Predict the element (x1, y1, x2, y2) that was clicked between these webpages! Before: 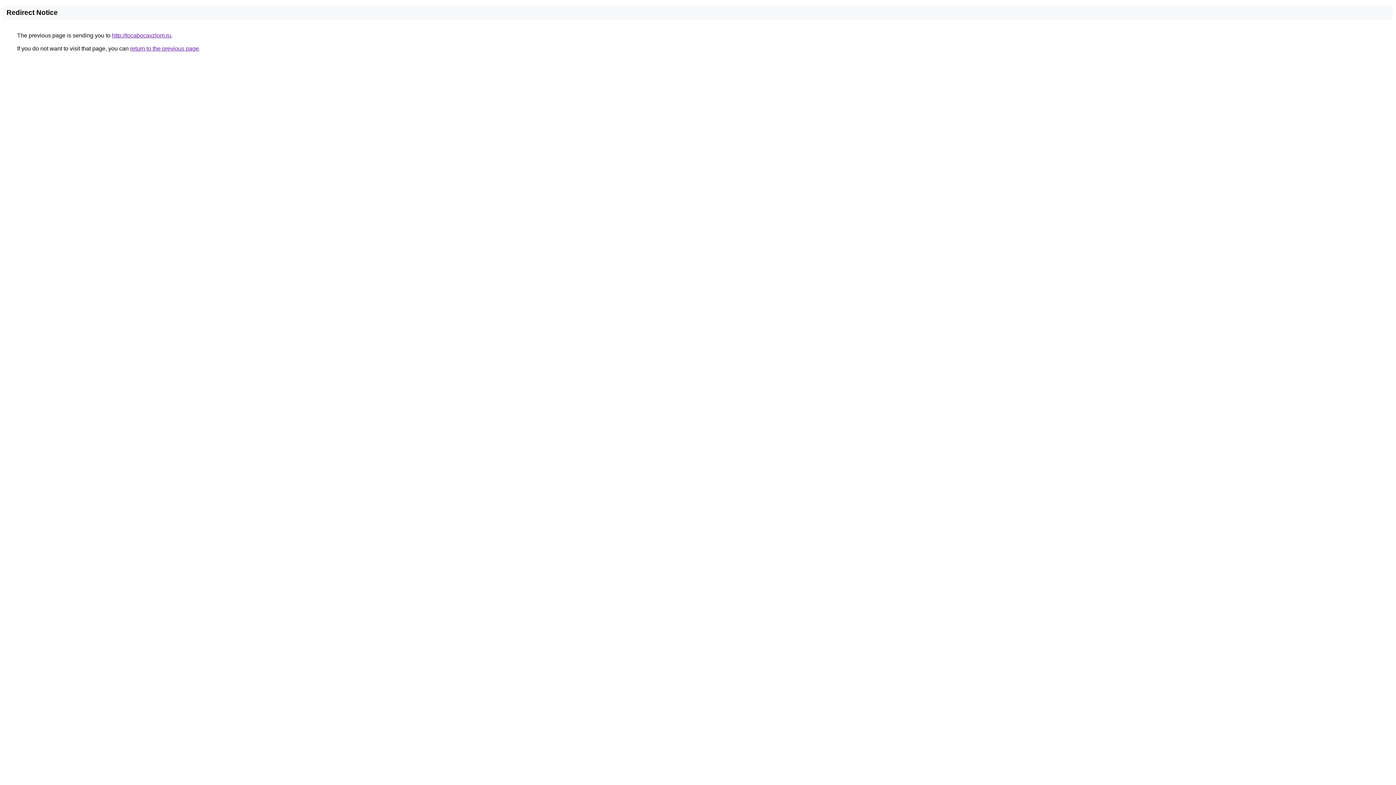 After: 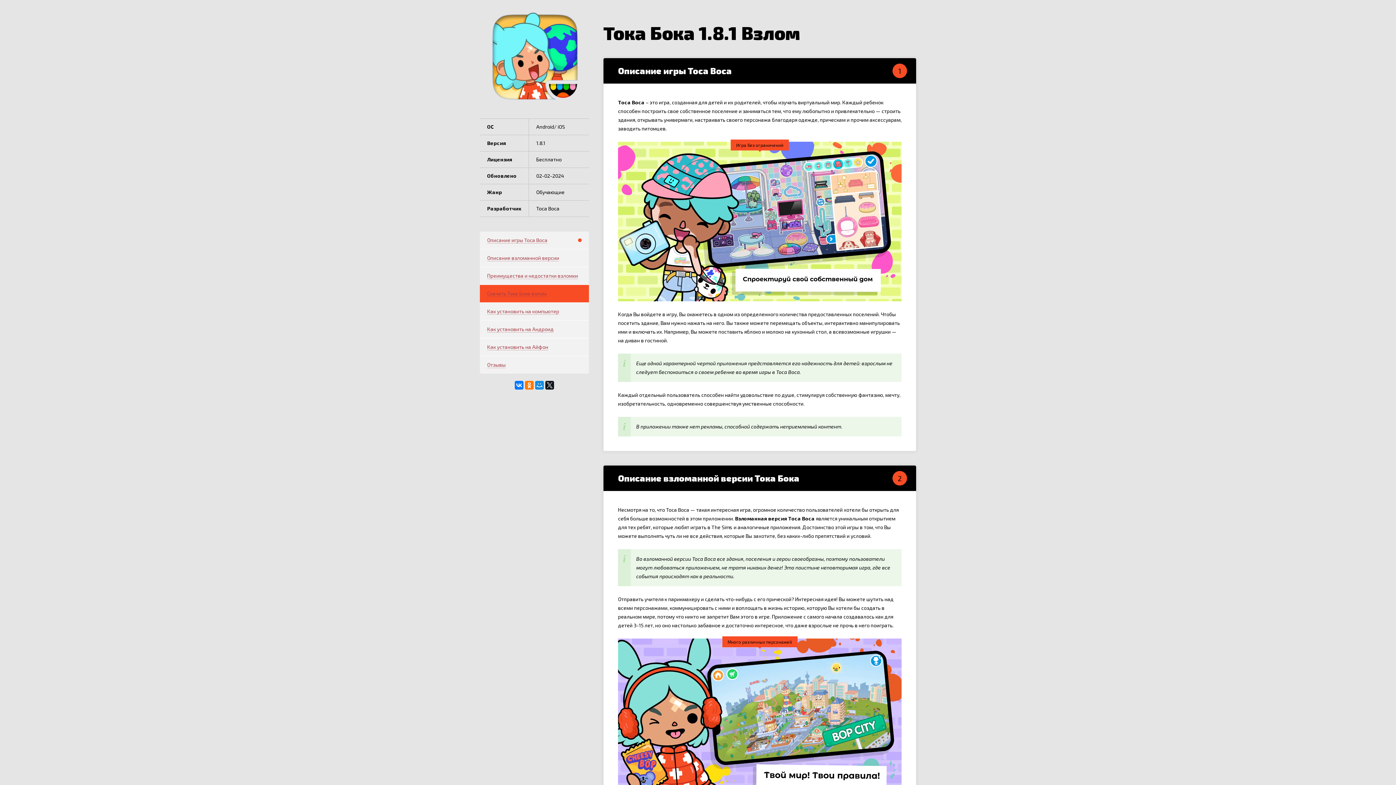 Action: label: http://tocabocavzlom.ru bbox: (112, 32, 171, 38)